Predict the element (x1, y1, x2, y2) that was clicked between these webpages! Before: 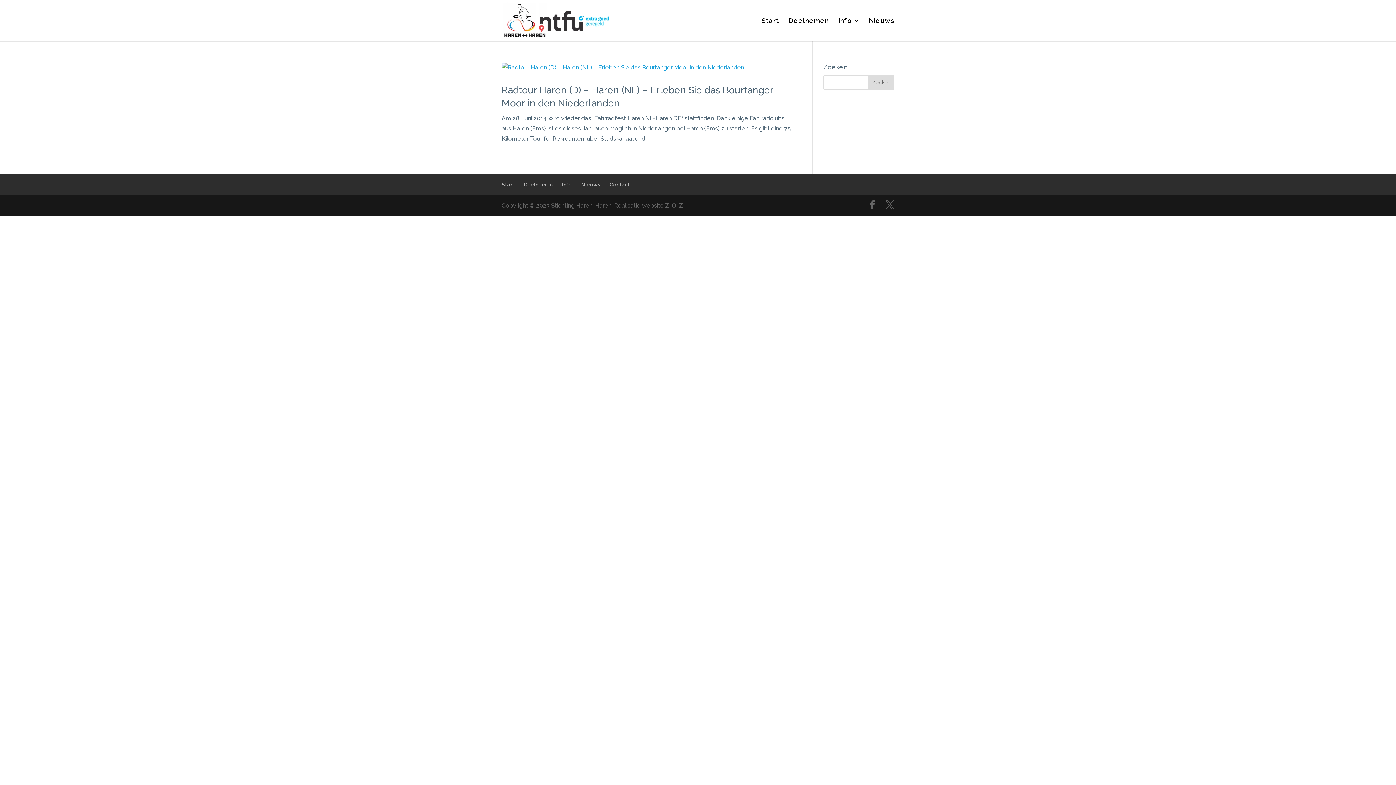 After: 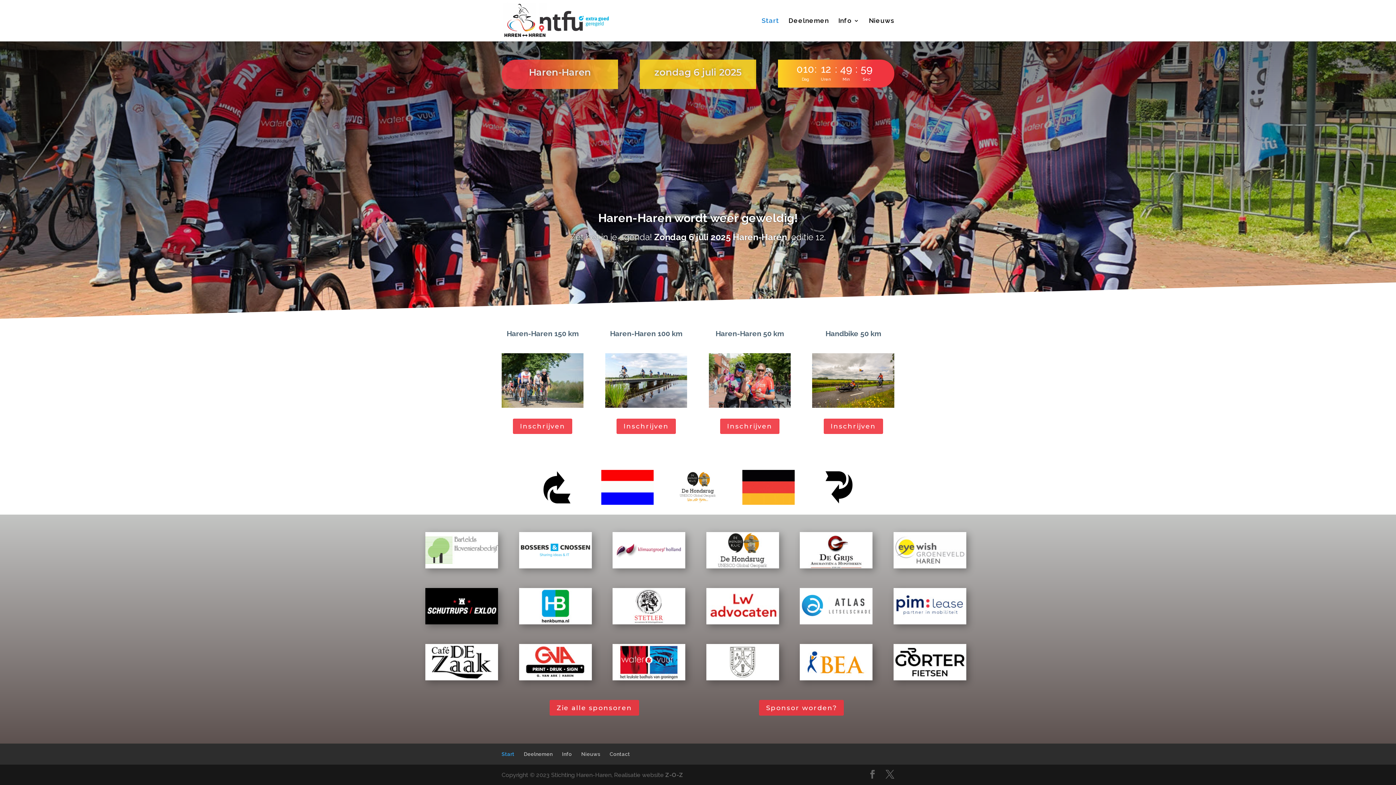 Action: label: Start bbox: (761, 18, 779, 41)